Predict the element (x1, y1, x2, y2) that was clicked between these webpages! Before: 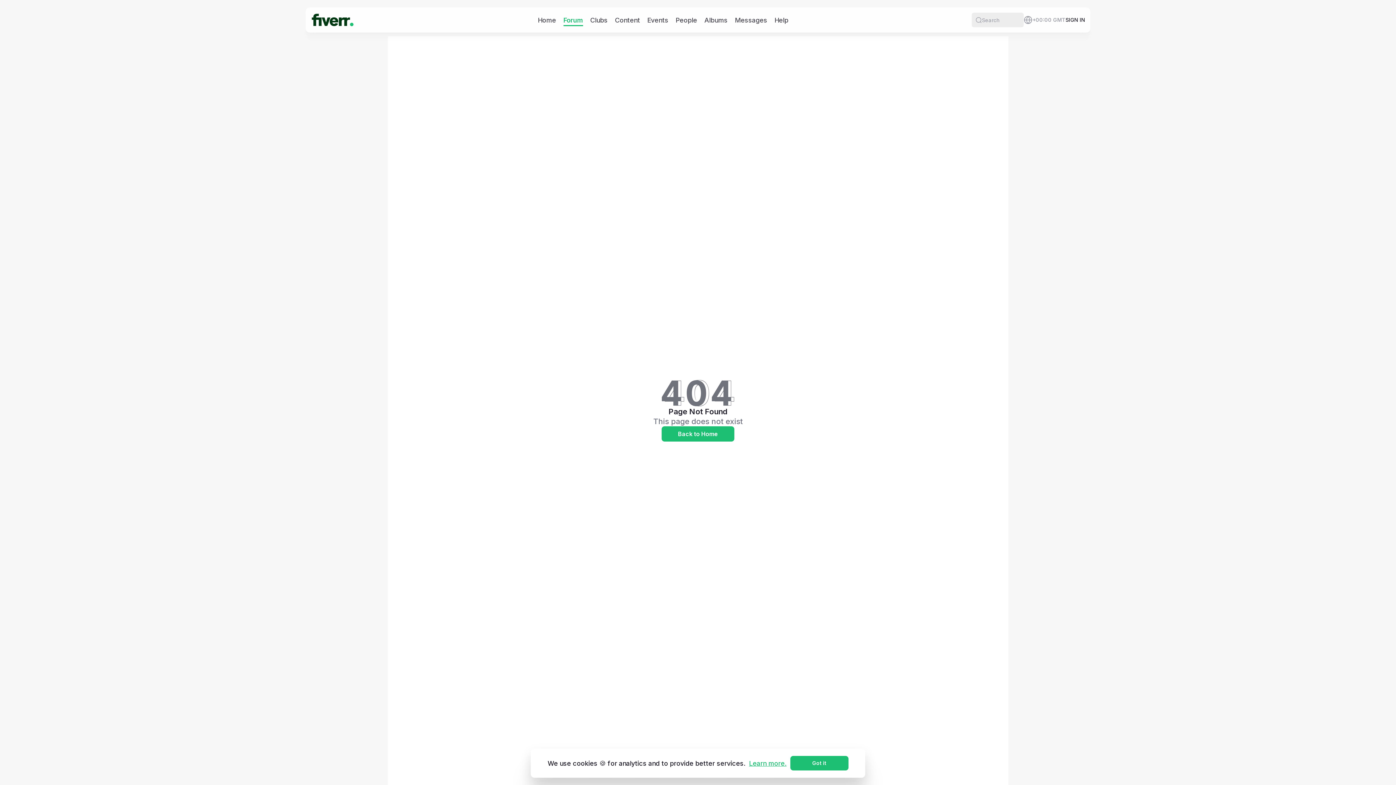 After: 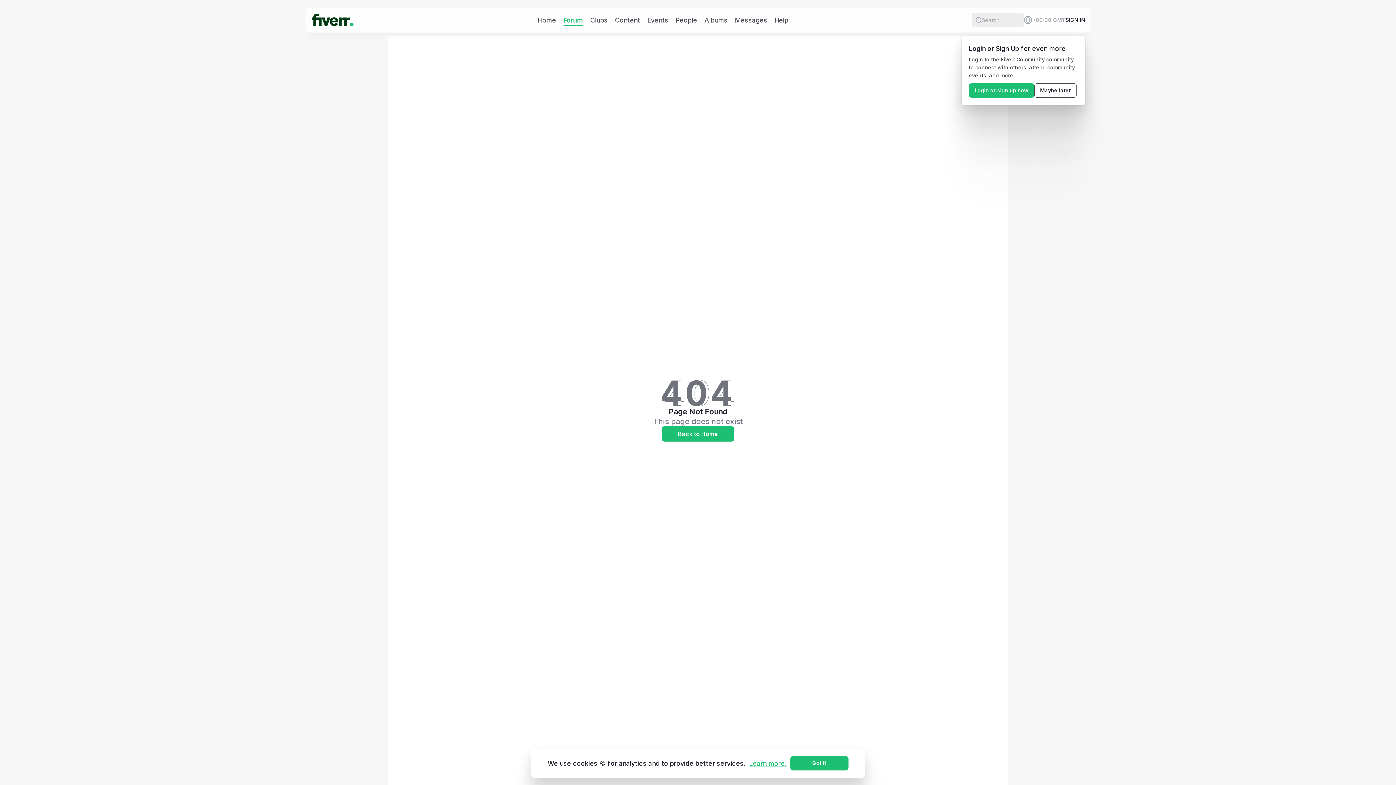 Action: label: Learn more. bbox: (745, 759, 790, 767)